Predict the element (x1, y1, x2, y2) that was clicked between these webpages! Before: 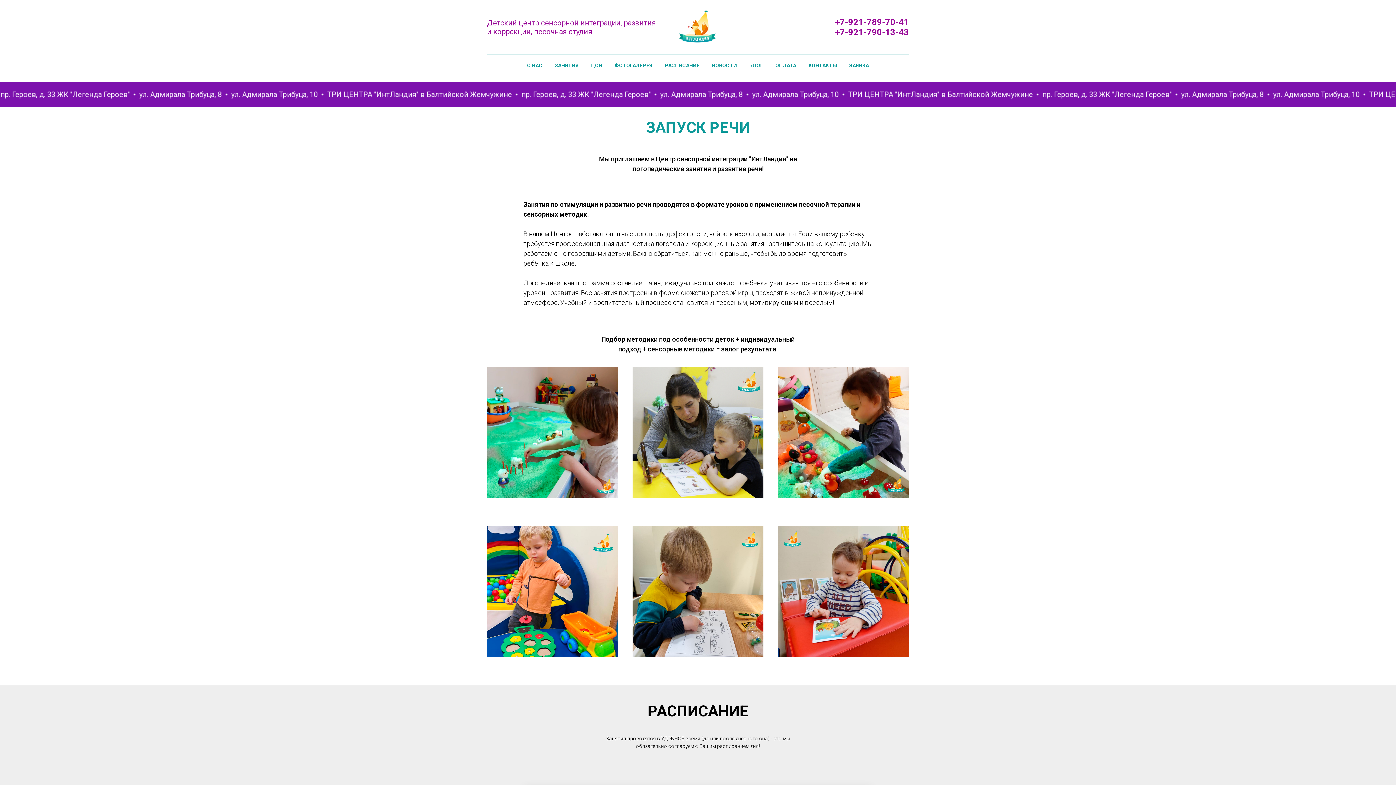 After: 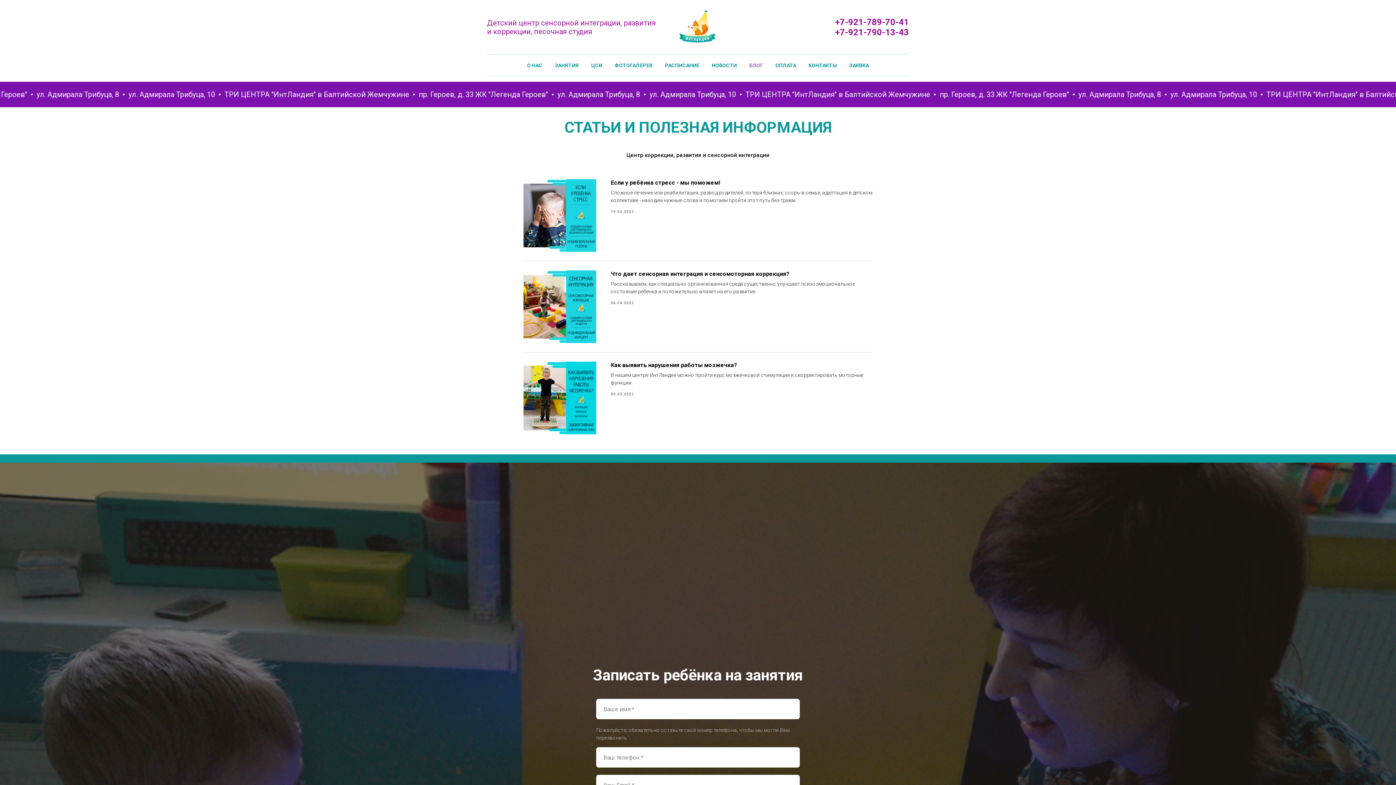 Action: bbox: (749, 62, 763, 68) label: БЛОГ